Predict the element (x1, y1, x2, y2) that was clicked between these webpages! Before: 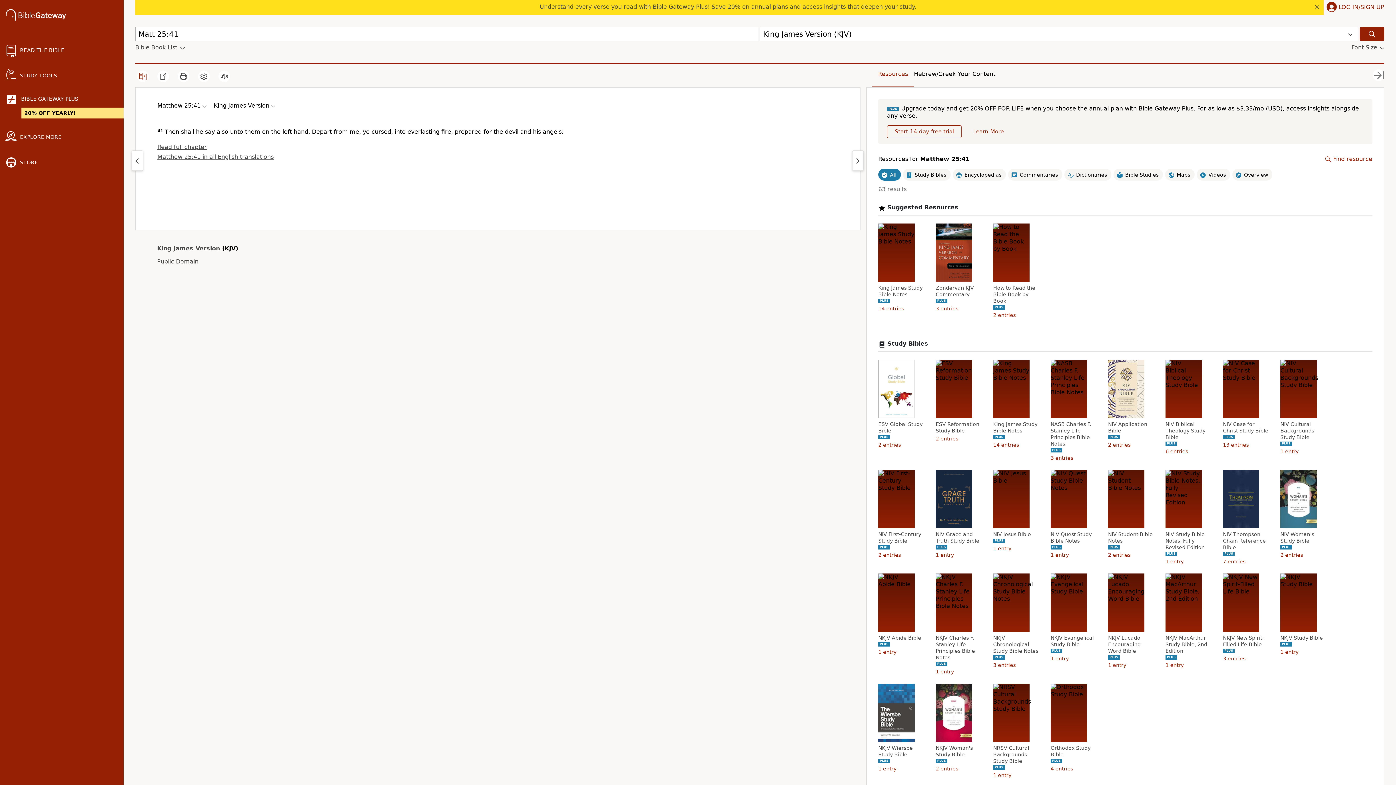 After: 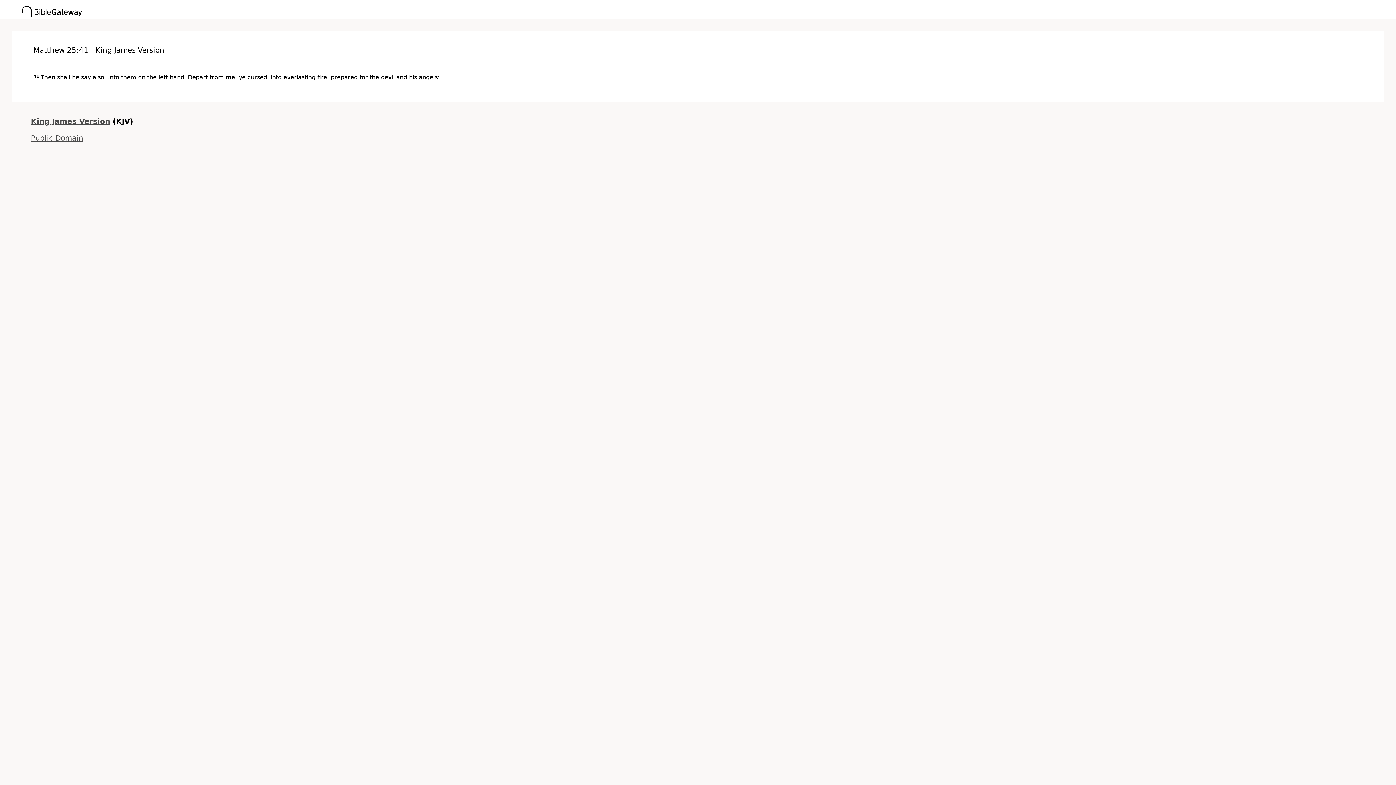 Action: bbox: (177, 70, 189, 82)